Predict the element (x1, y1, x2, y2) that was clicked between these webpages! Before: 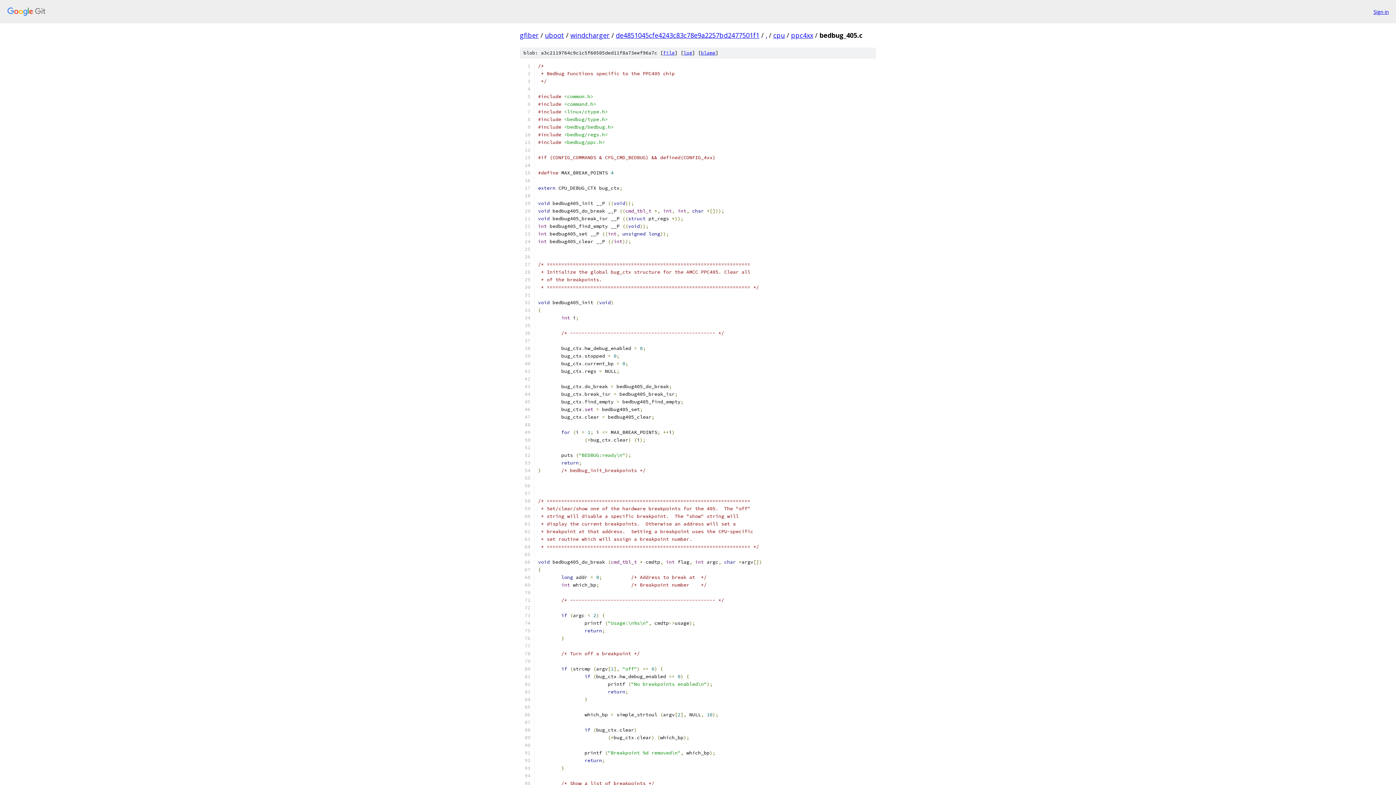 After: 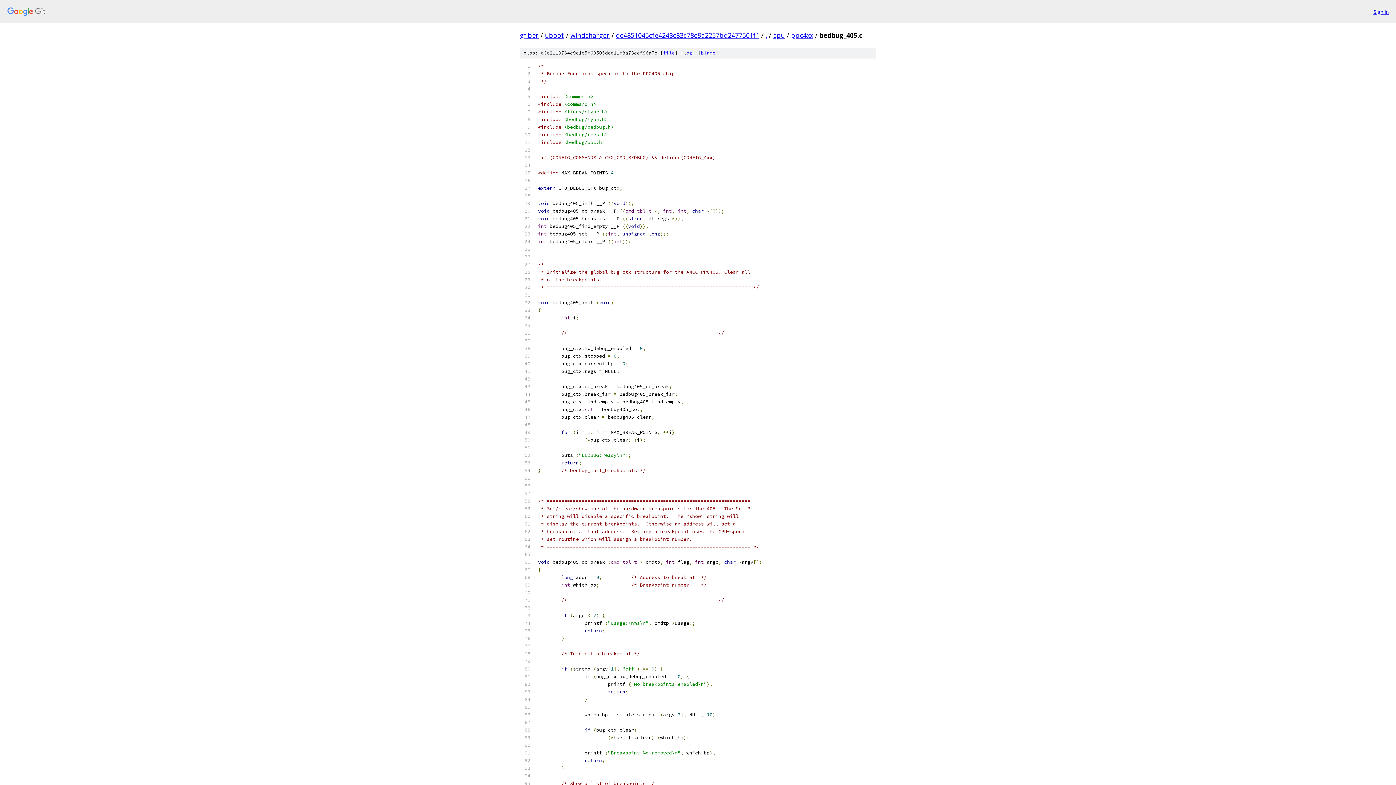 Action: bbox: (663, 49, 674, 56) label: file